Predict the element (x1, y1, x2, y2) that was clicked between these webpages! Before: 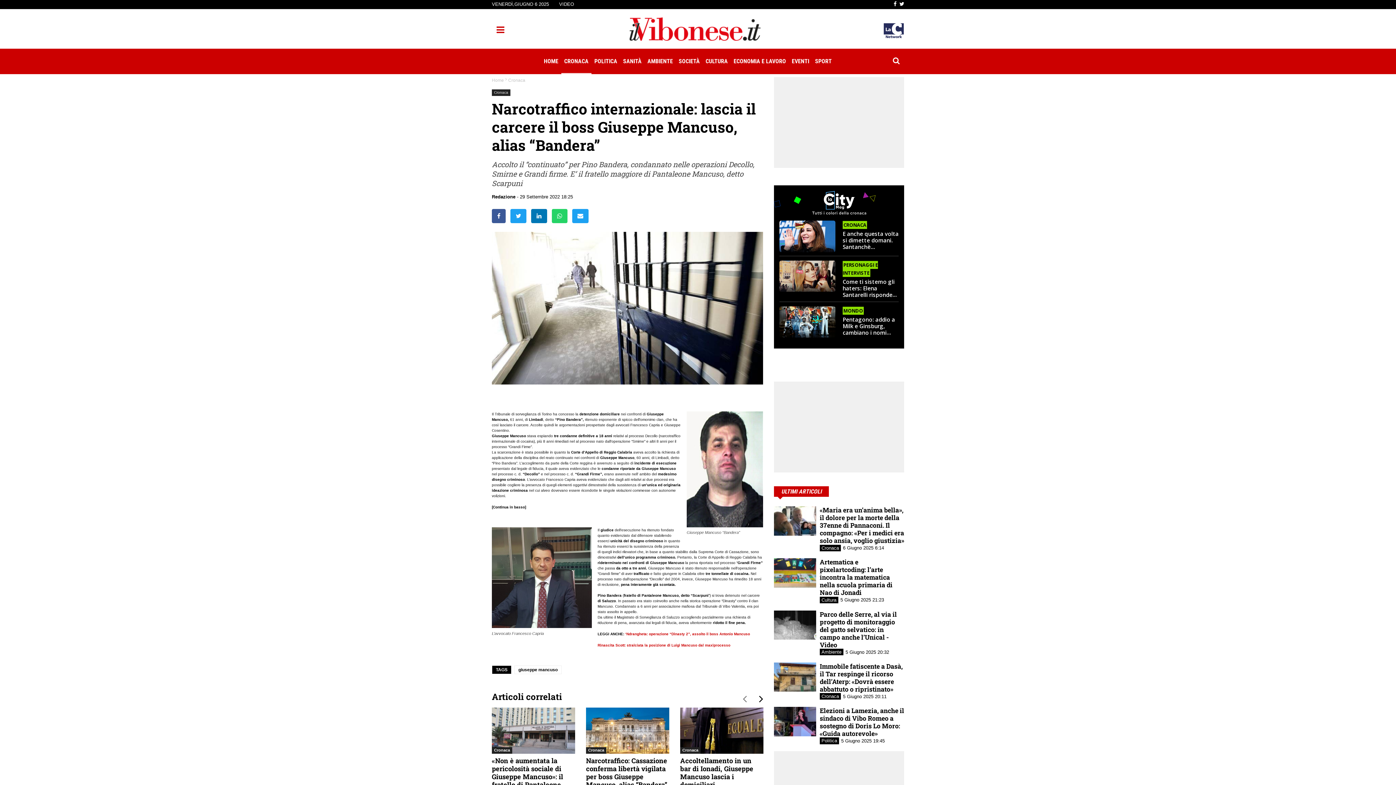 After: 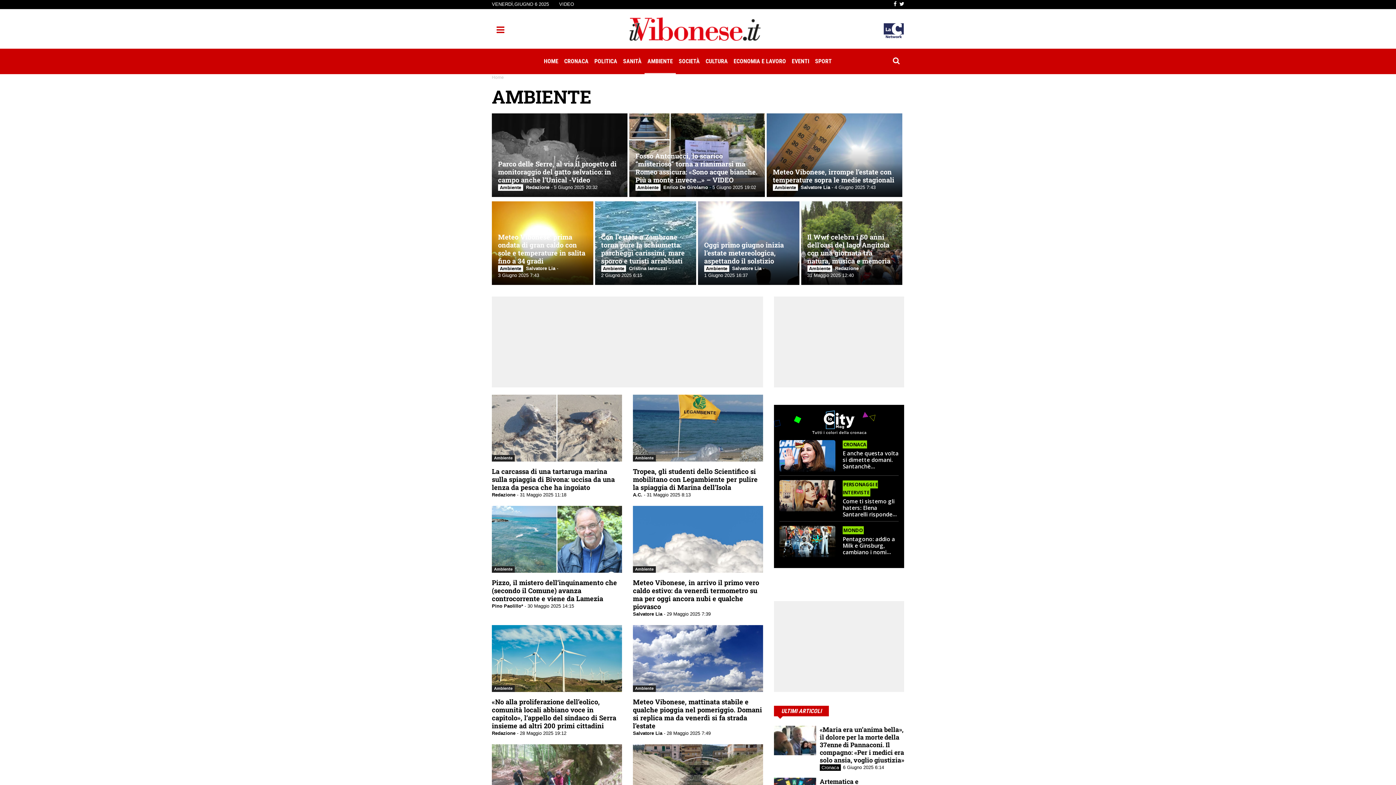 Action: bbox: (644, 54, 676, 68) label: AMBIENTE